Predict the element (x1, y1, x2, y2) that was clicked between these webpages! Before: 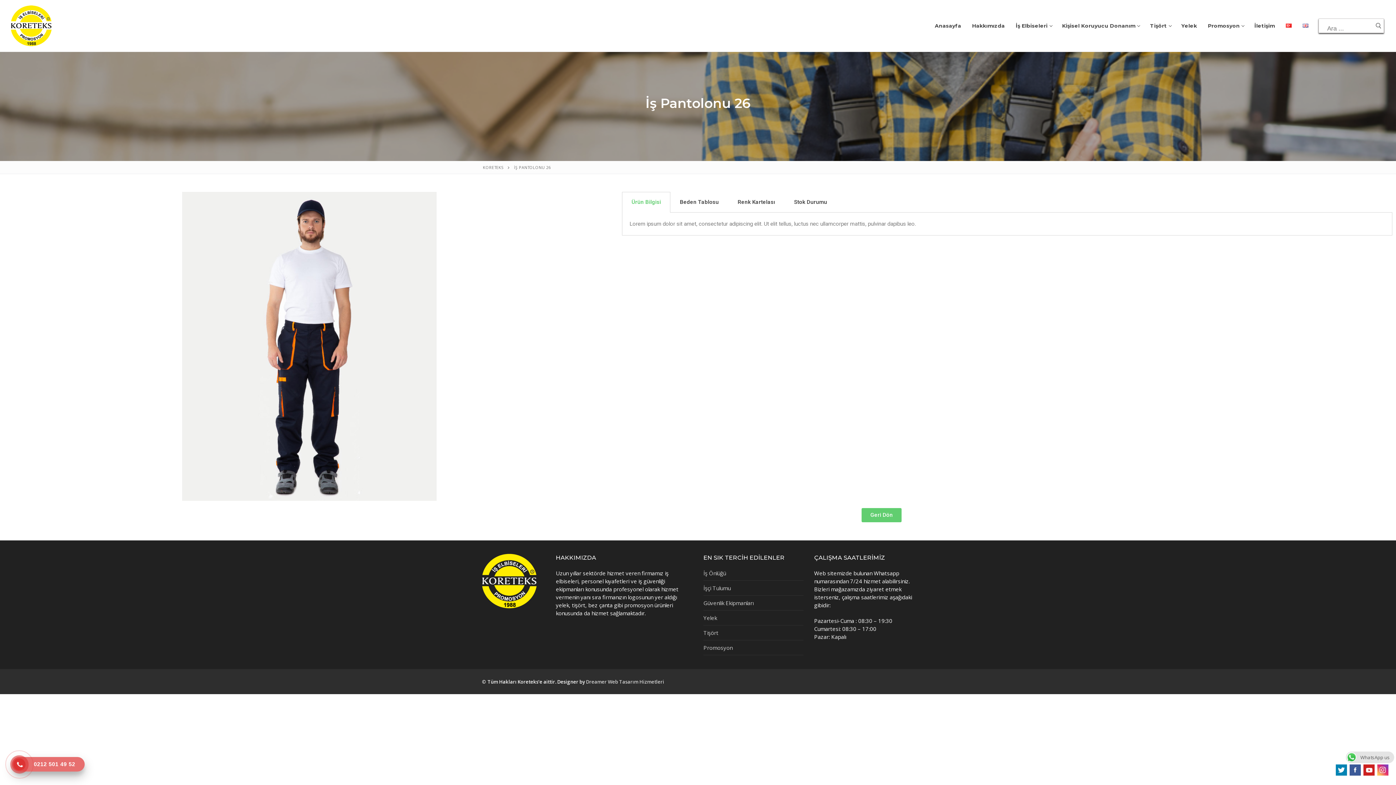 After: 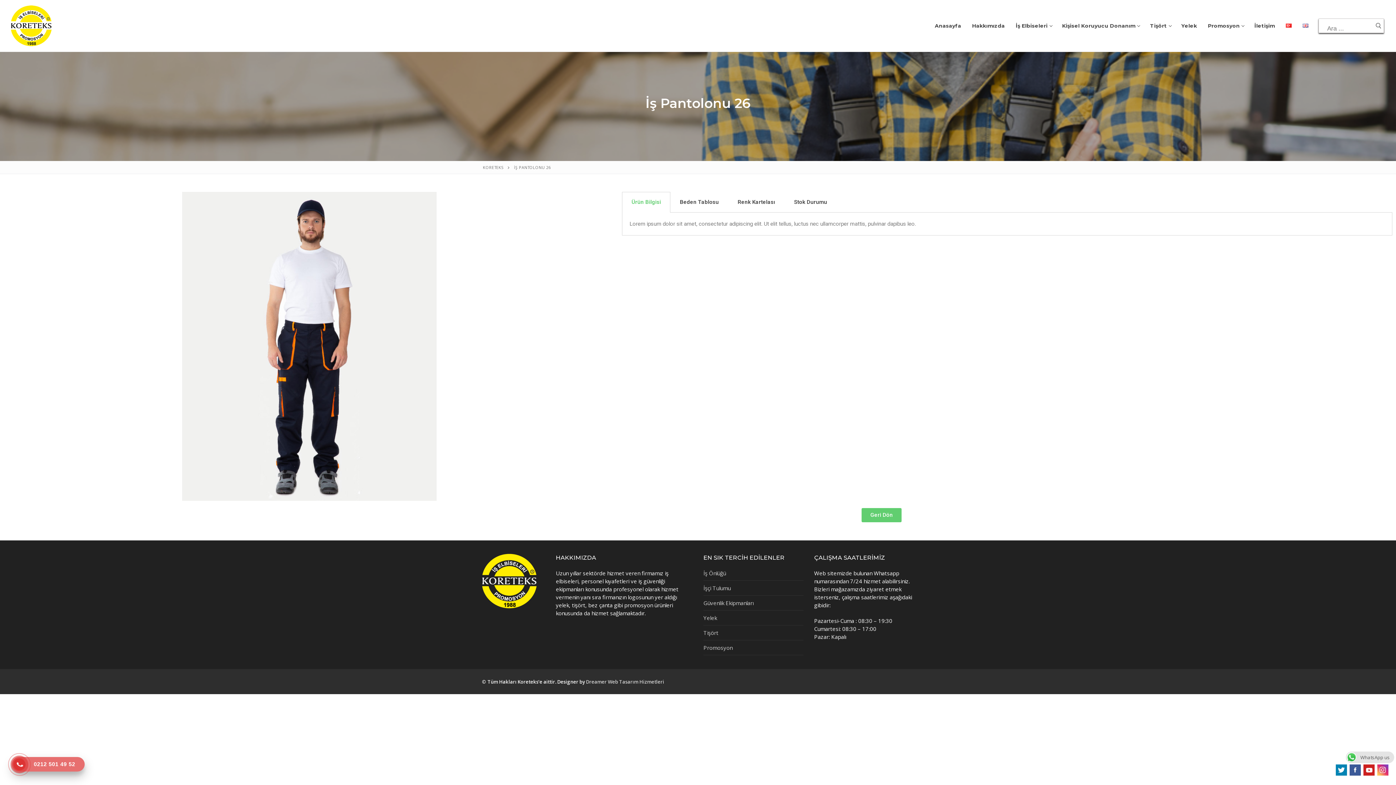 Action: label: Ürün Bilgisi bbox: (631, 199, 661, 205)